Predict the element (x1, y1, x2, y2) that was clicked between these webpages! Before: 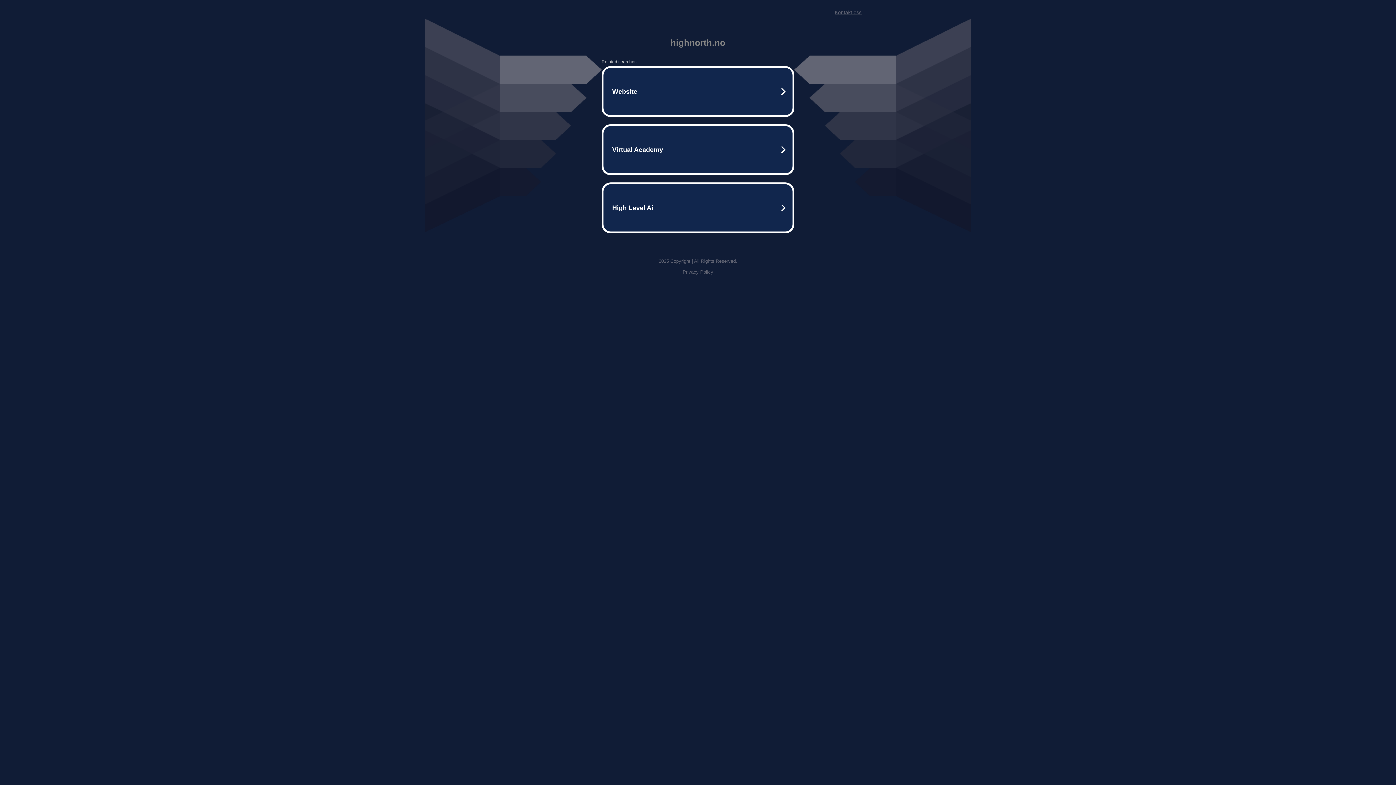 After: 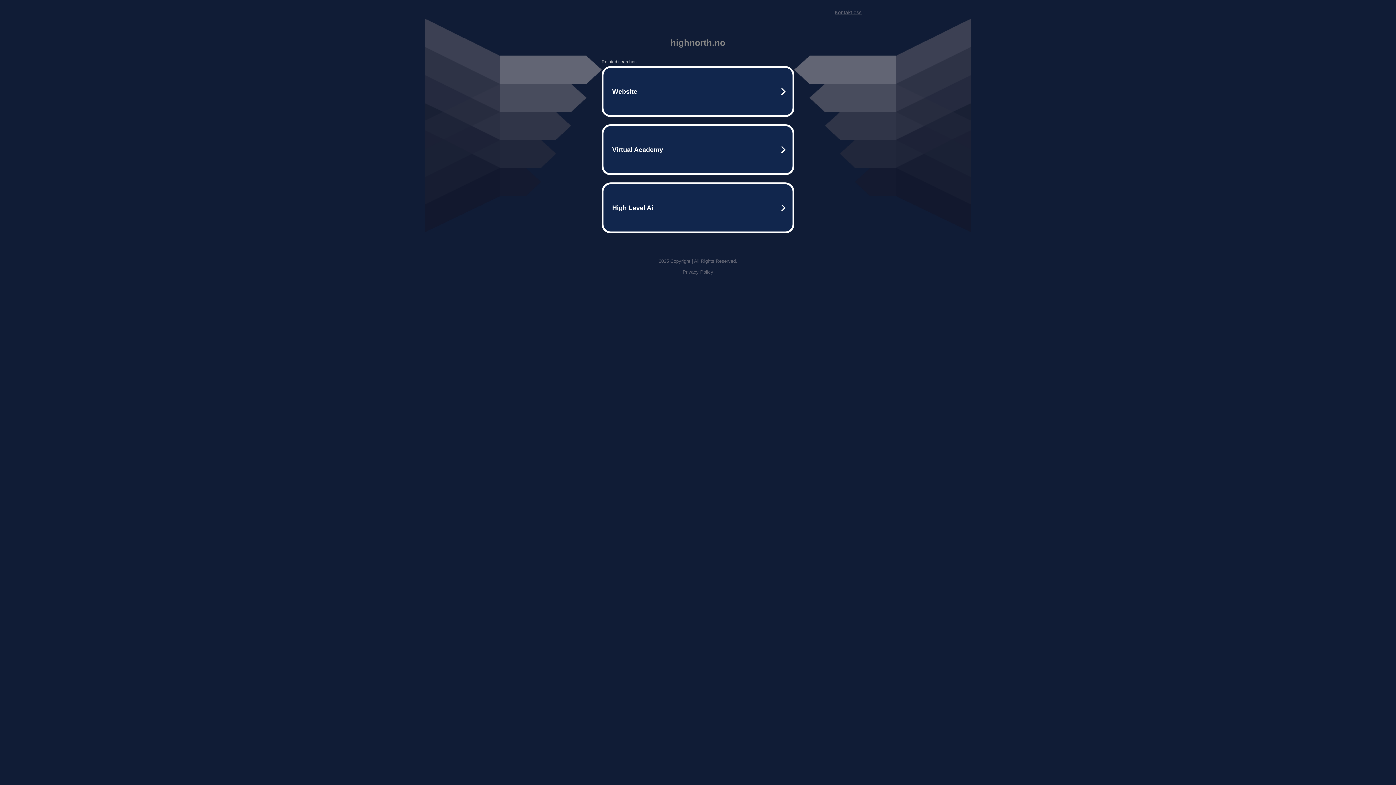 Action: bbox: (834, 9, 861, 15) label: Kontakt oss